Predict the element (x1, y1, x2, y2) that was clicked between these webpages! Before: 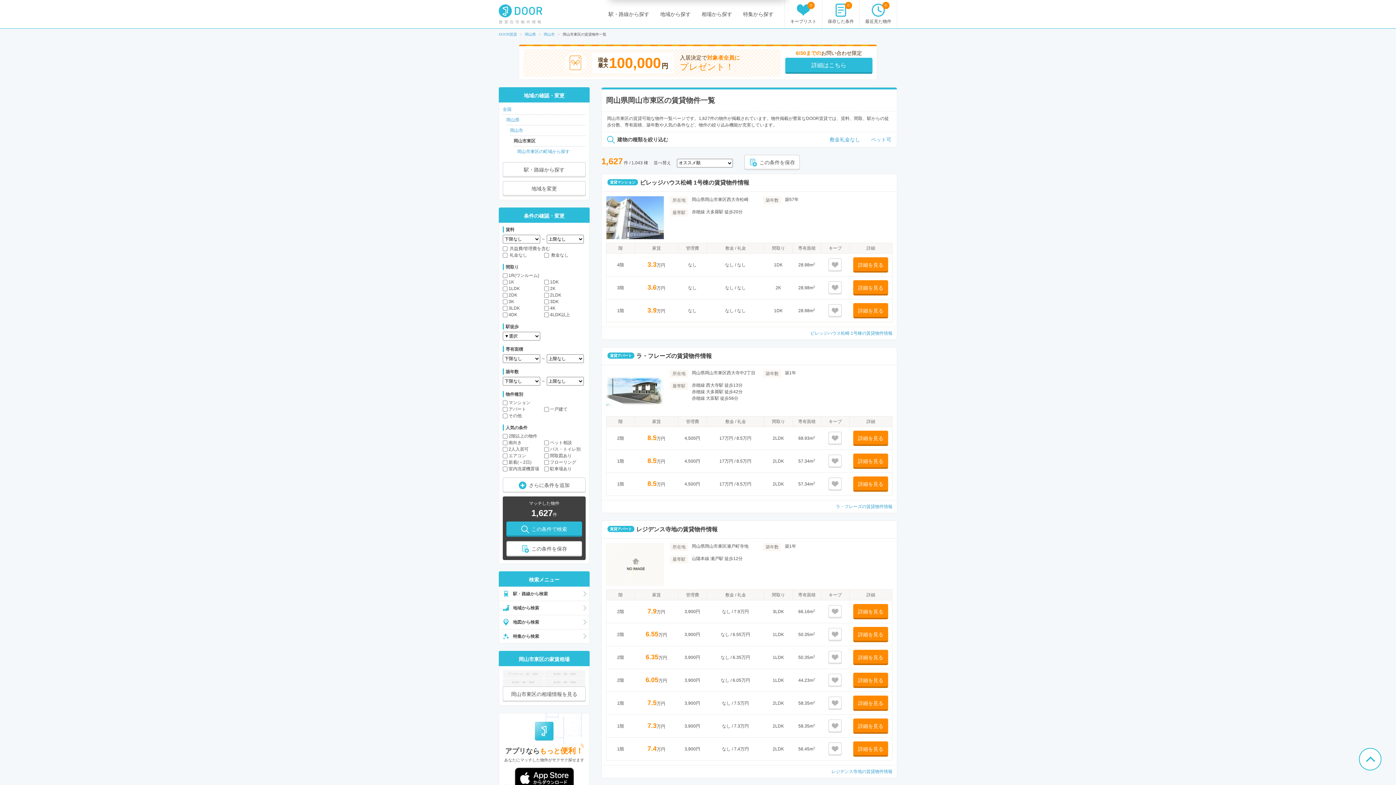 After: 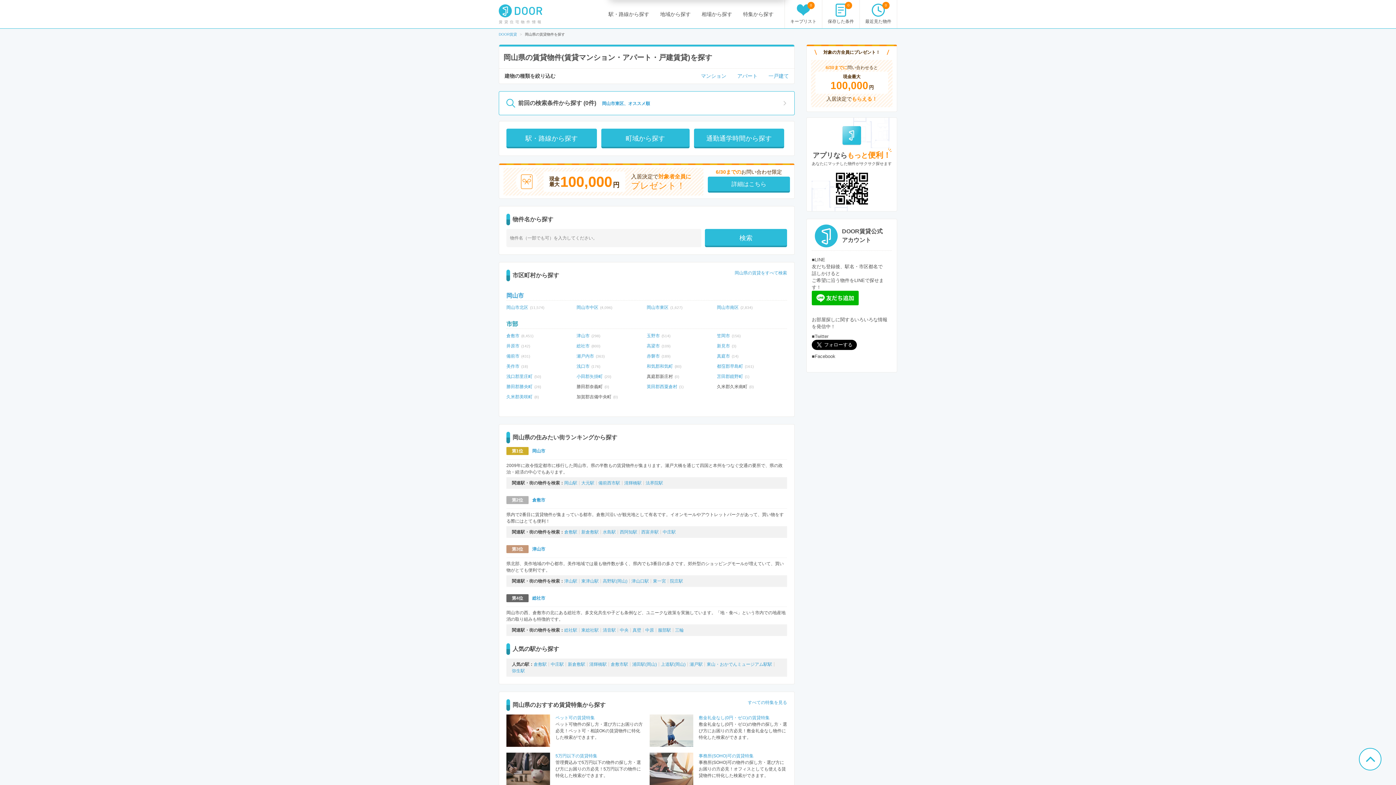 Action: label: 岡山県 bbox: (525, 32, 536, 36)